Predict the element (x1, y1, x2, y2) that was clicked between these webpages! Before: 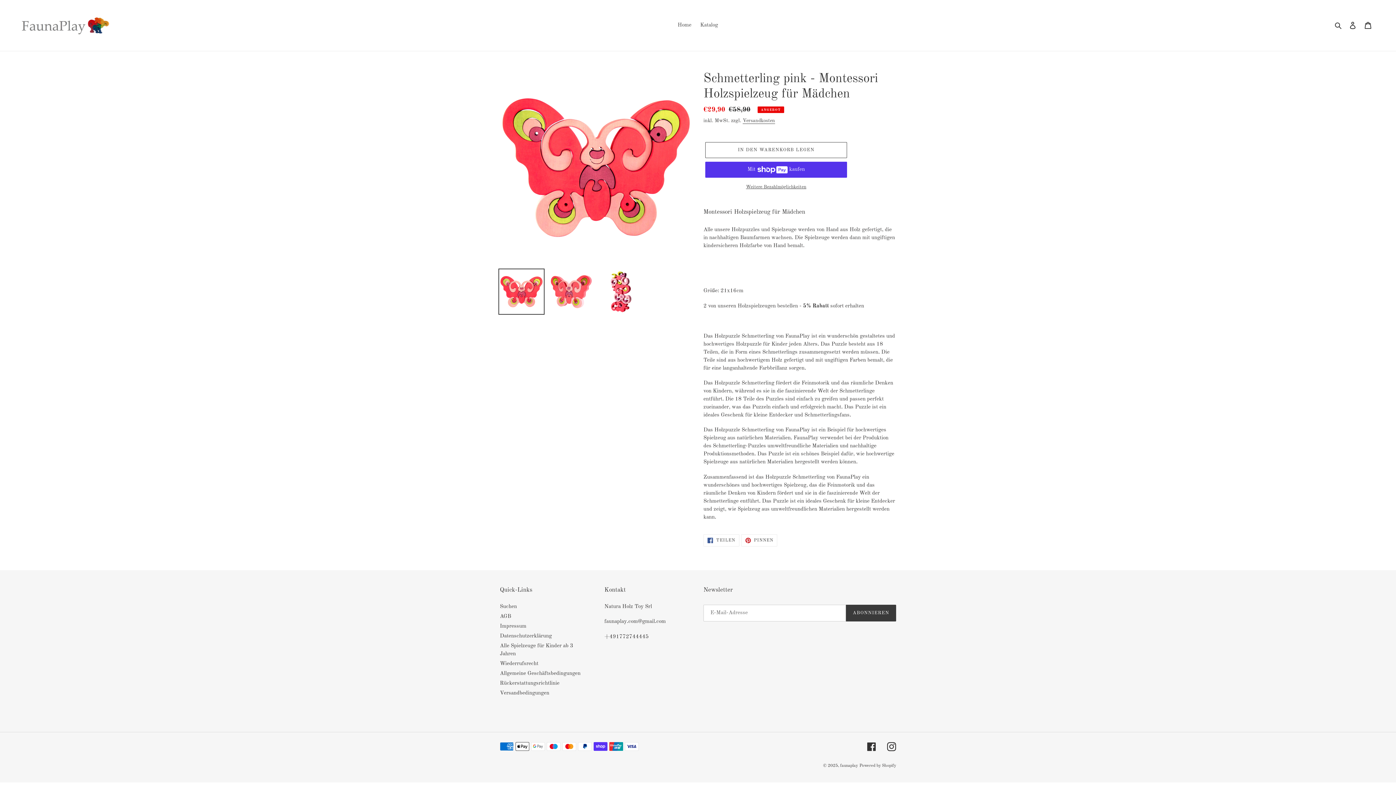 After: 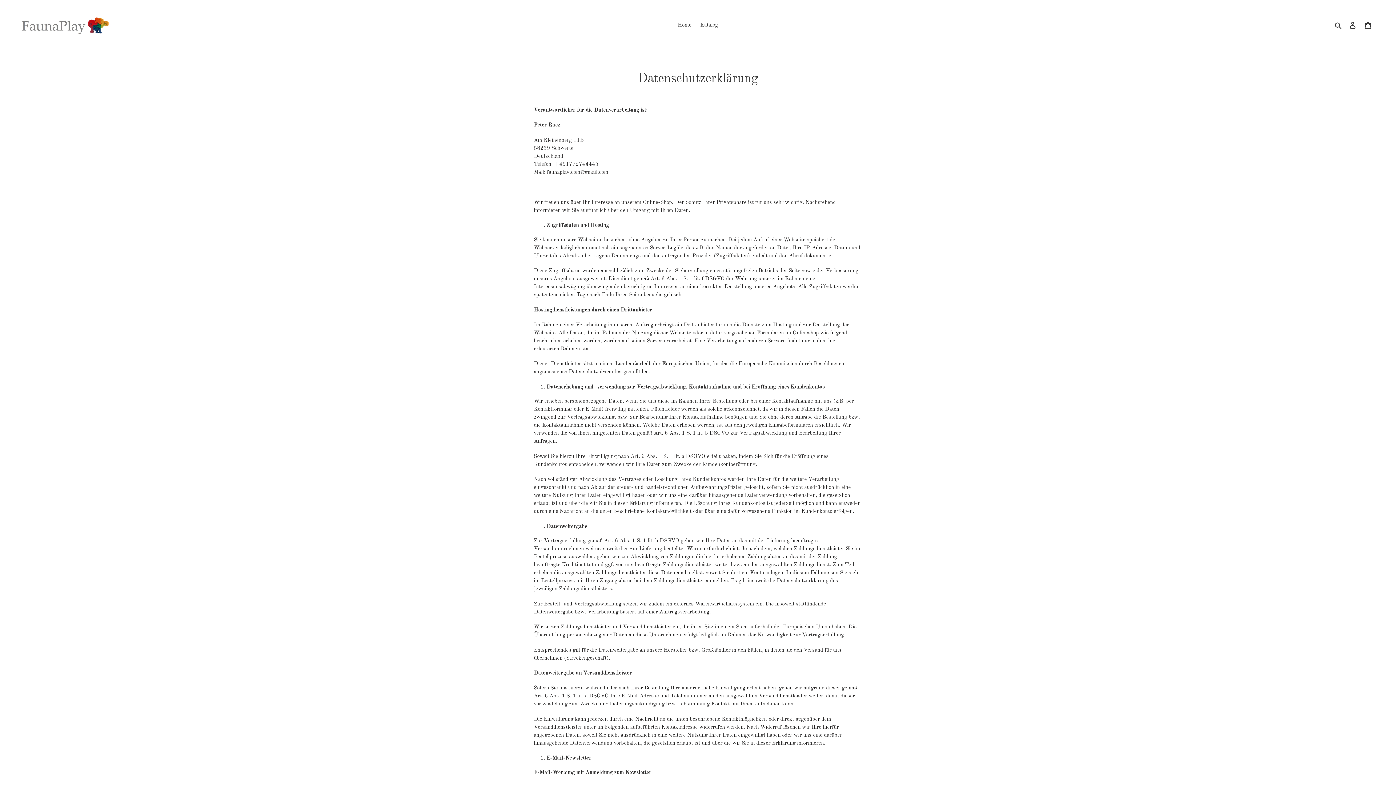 Action: bbox: (500, 633, 552, 639) label: Datenschutzerklärung